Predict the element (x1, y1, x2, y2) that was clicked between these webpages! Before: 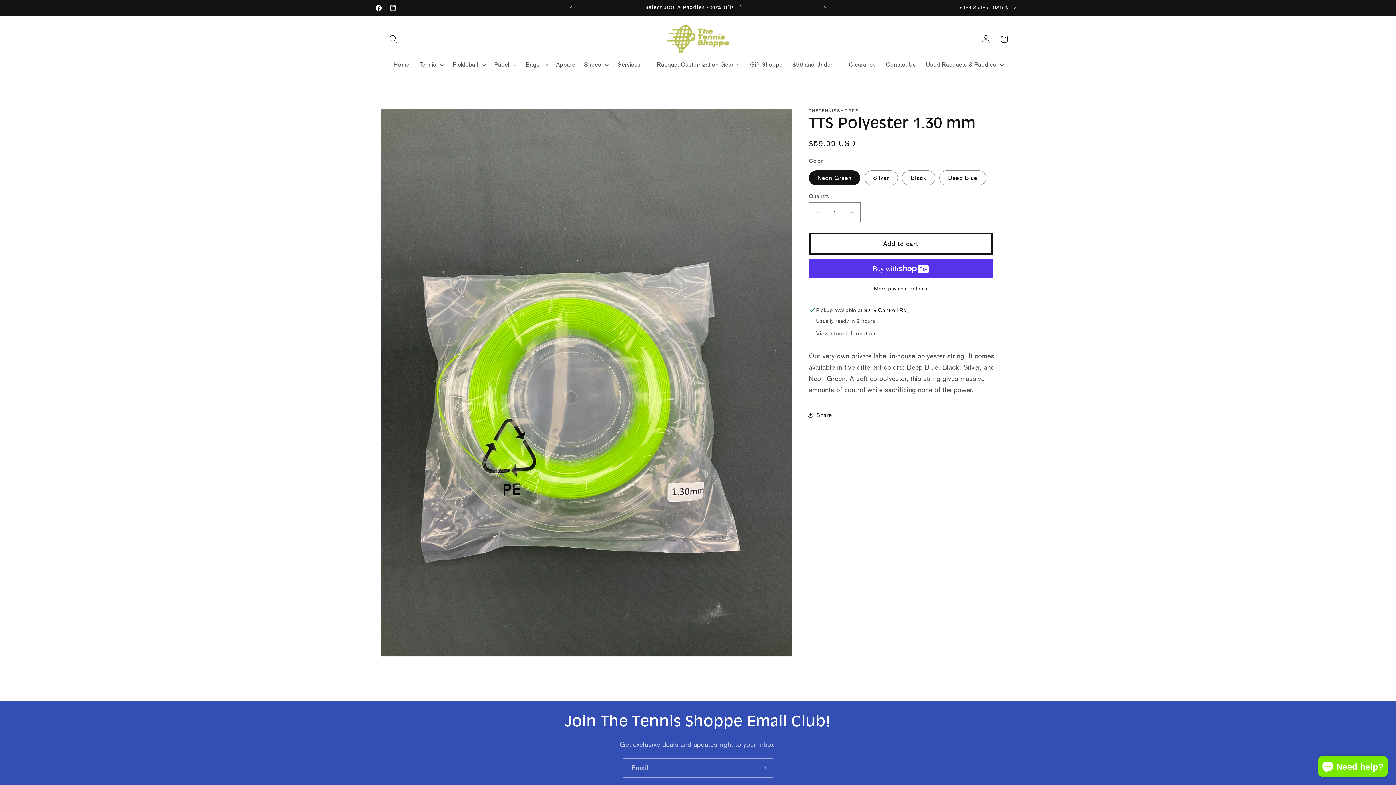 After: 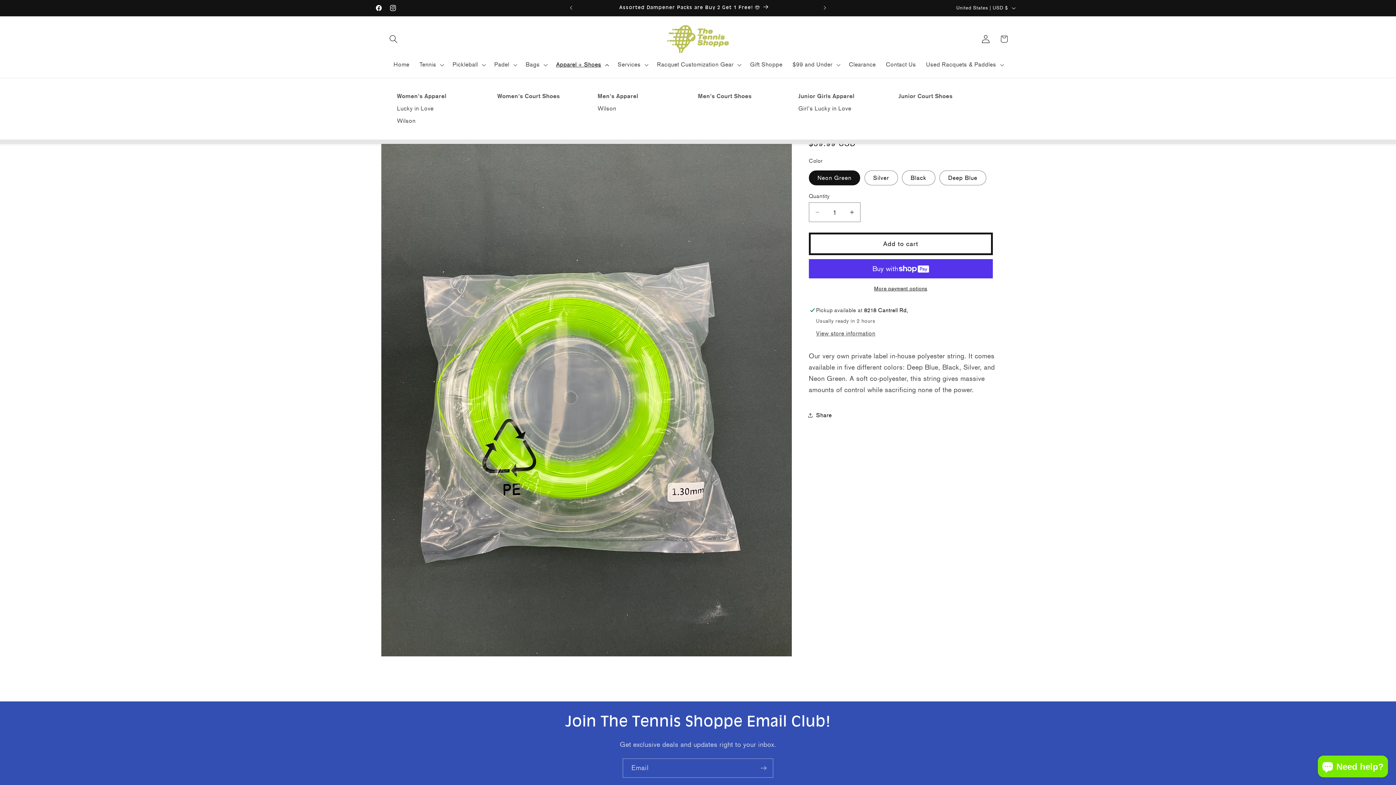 Action: bbox: (551, 56, 612, 73) label: Apparel + Shoes